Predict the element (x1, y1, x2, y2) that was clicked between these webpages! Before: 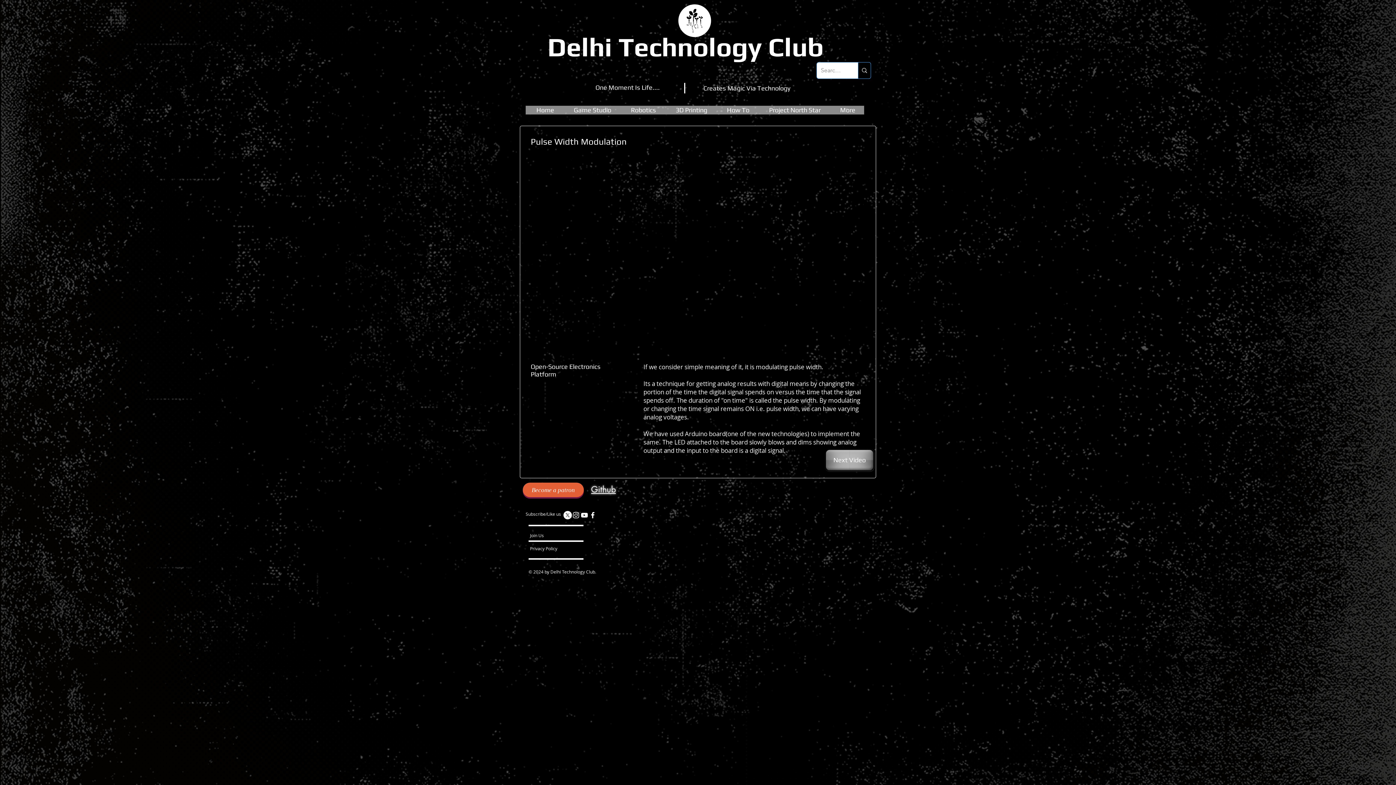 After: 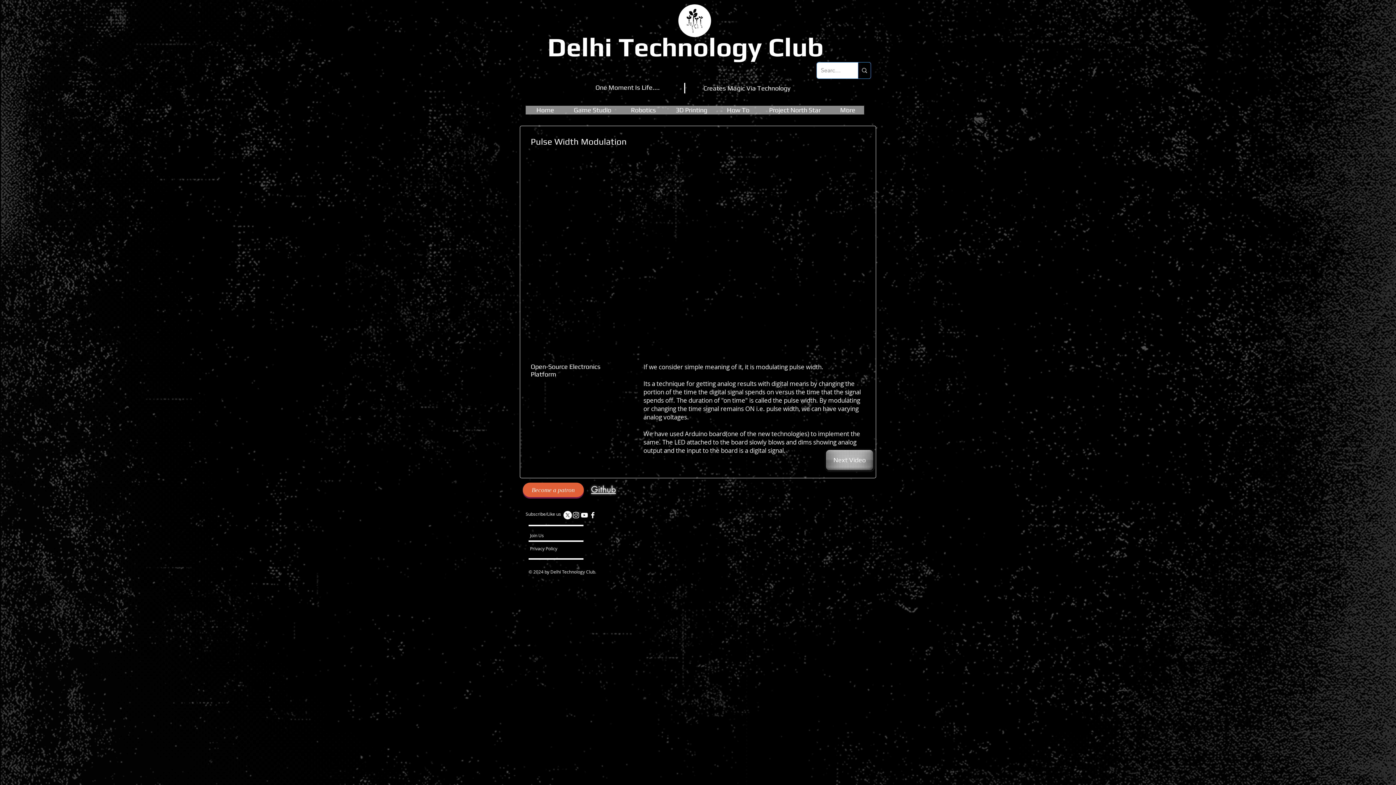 Action: label: Project North Star bbox: (760, 102, 829, 118)